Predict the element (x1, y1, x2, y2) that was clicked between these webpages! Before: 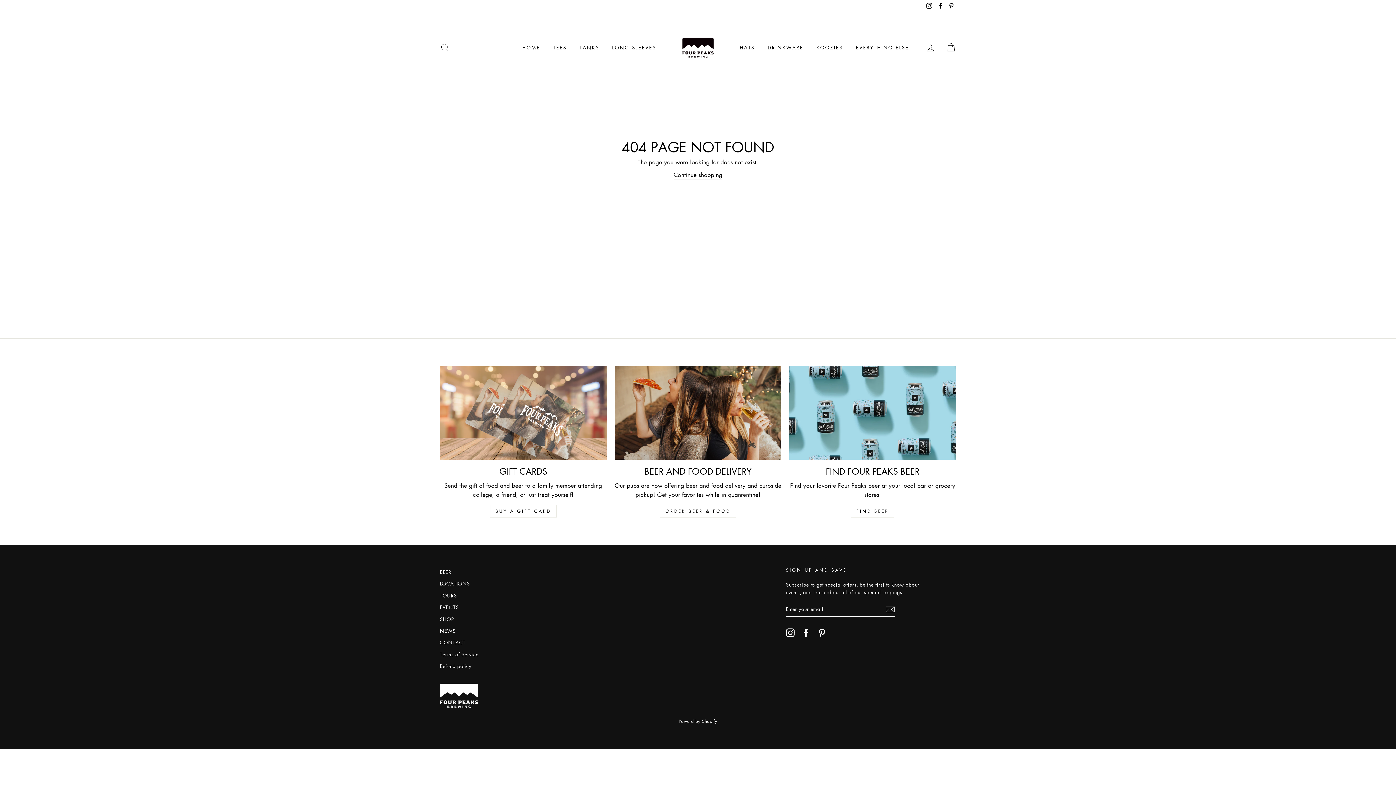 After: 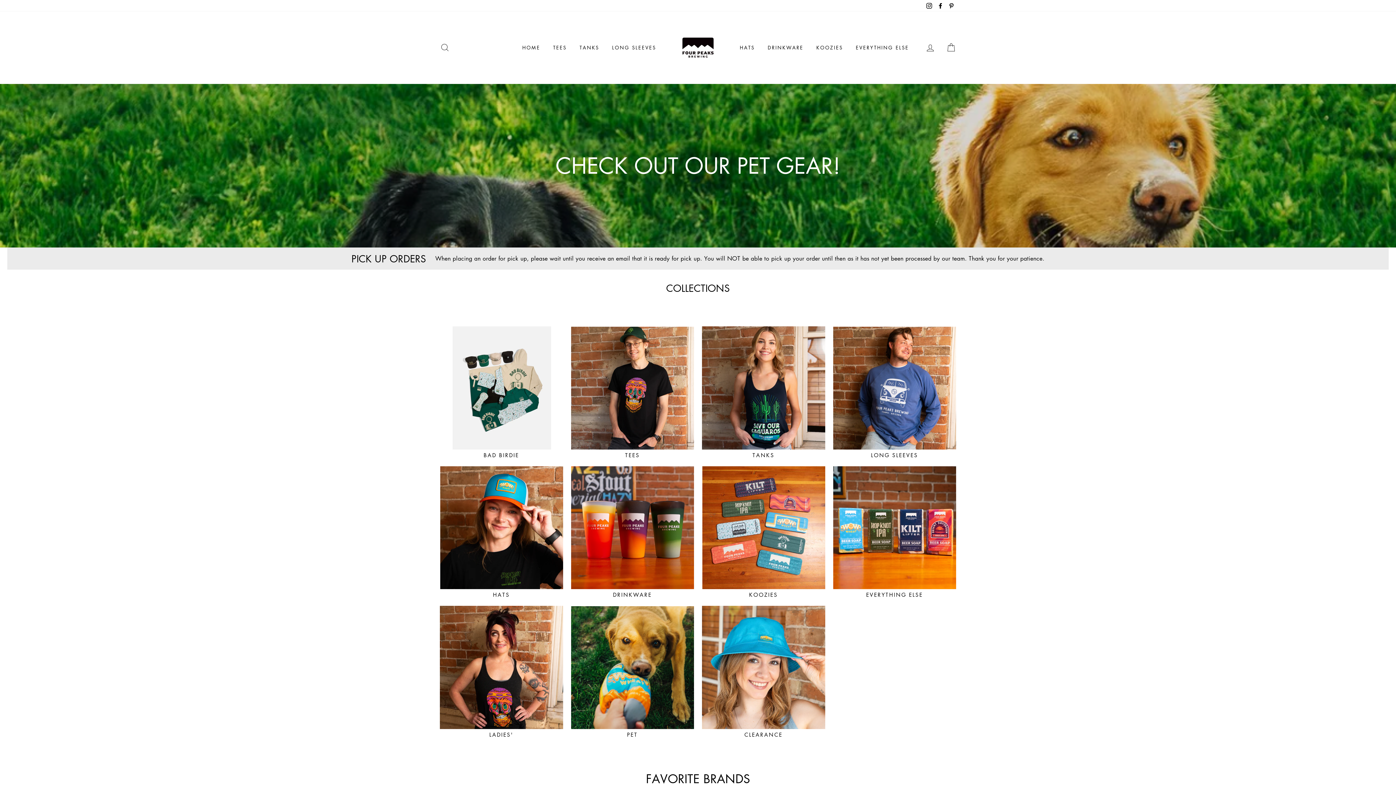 Action: label: Continue shopping bbox: (673, 170, 722, 180)